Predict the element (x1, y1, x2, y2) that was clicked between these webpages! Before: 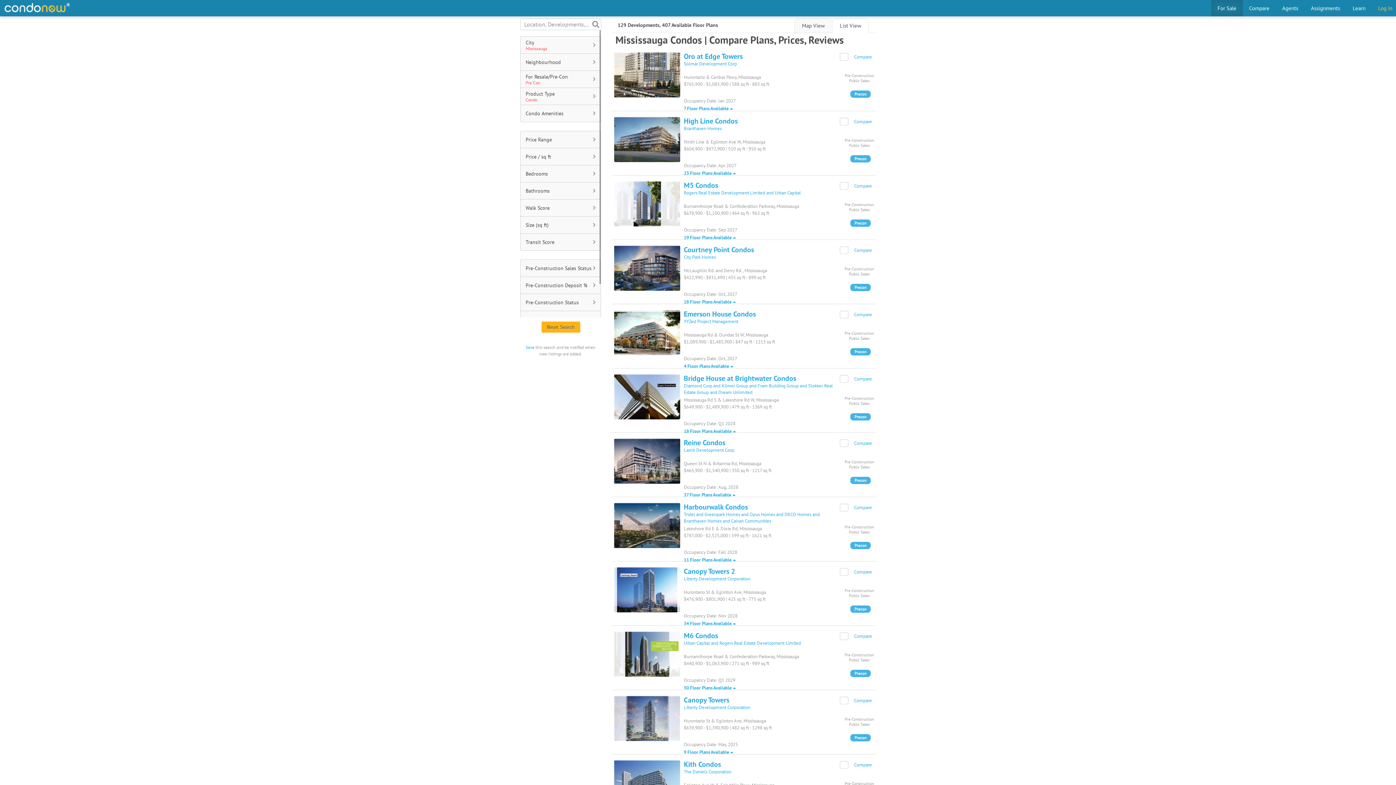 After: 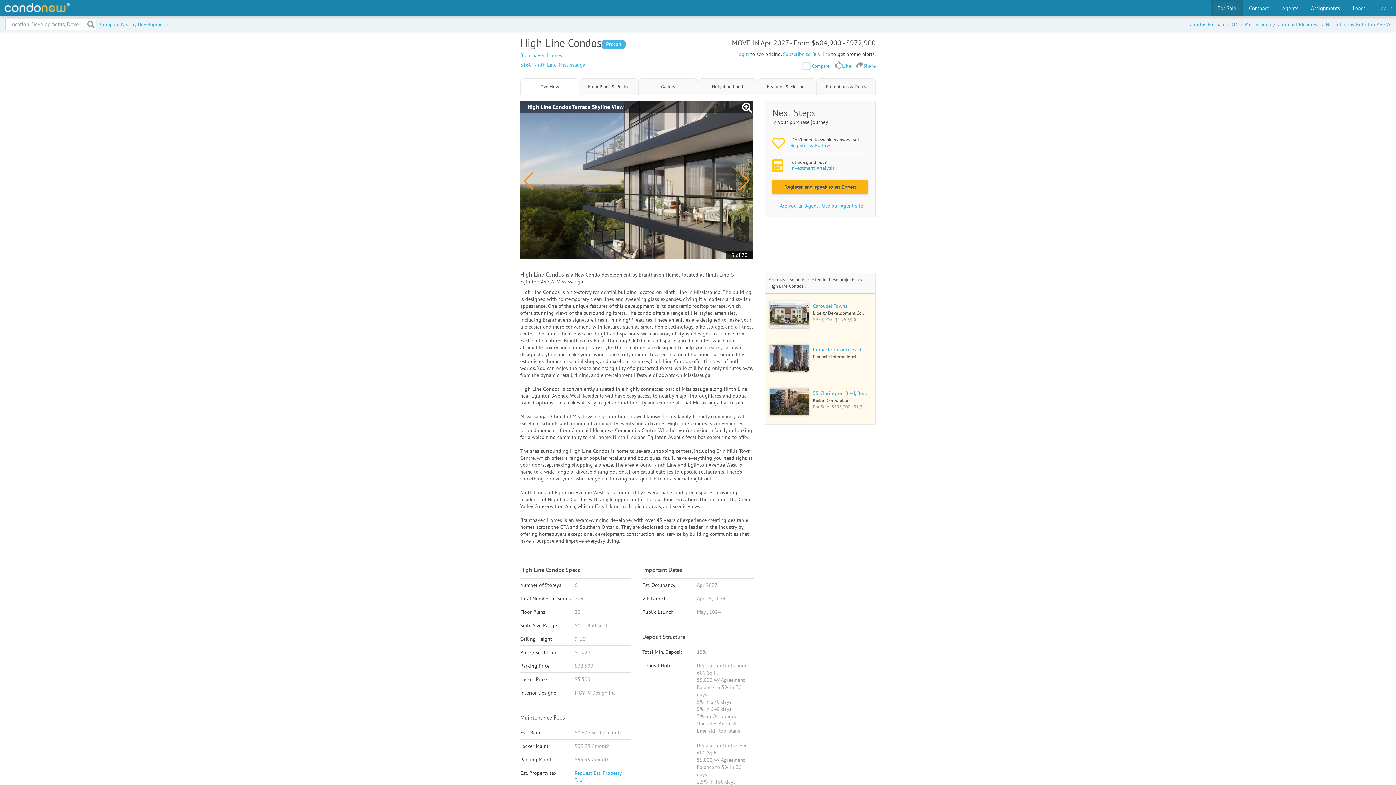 Action: bbox: (684, 116, 737, 125) label: High Line Condos